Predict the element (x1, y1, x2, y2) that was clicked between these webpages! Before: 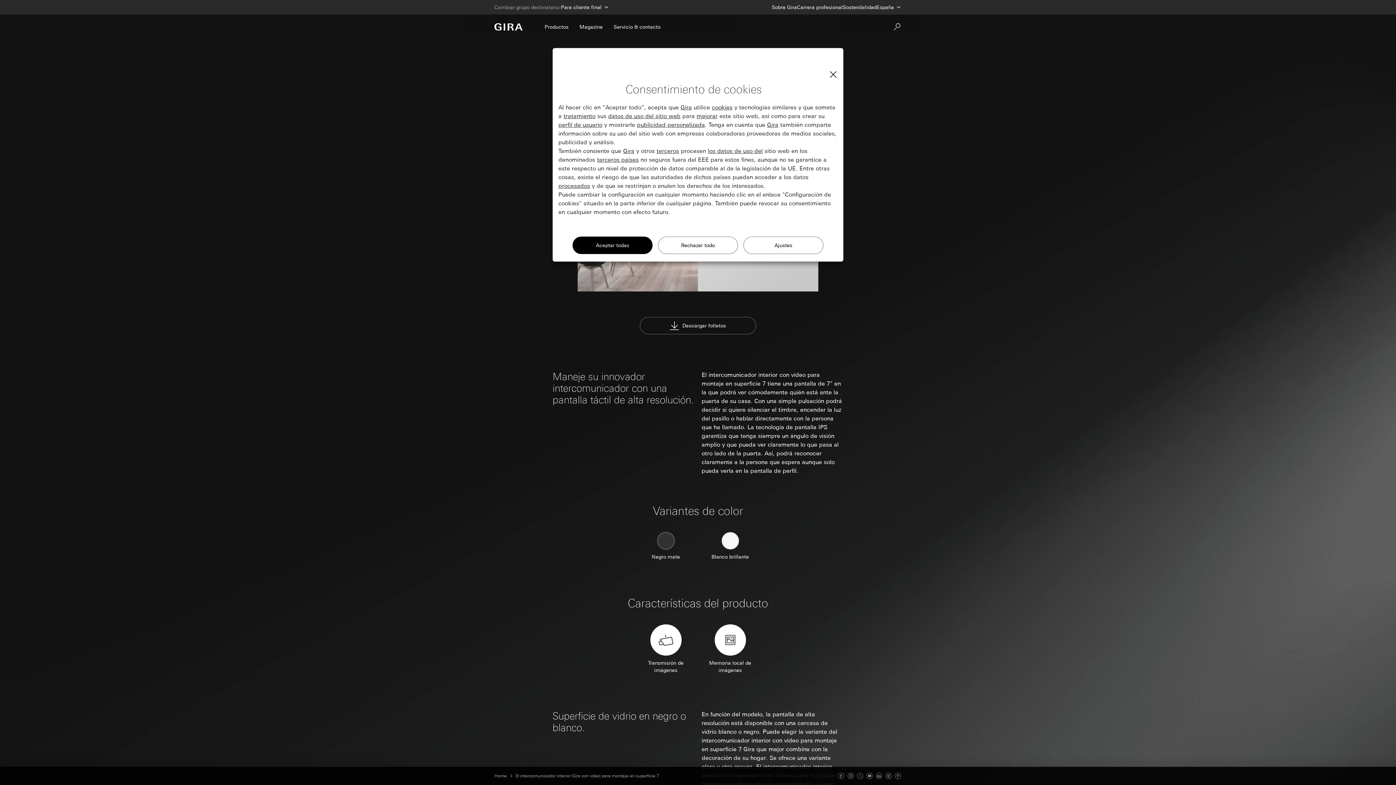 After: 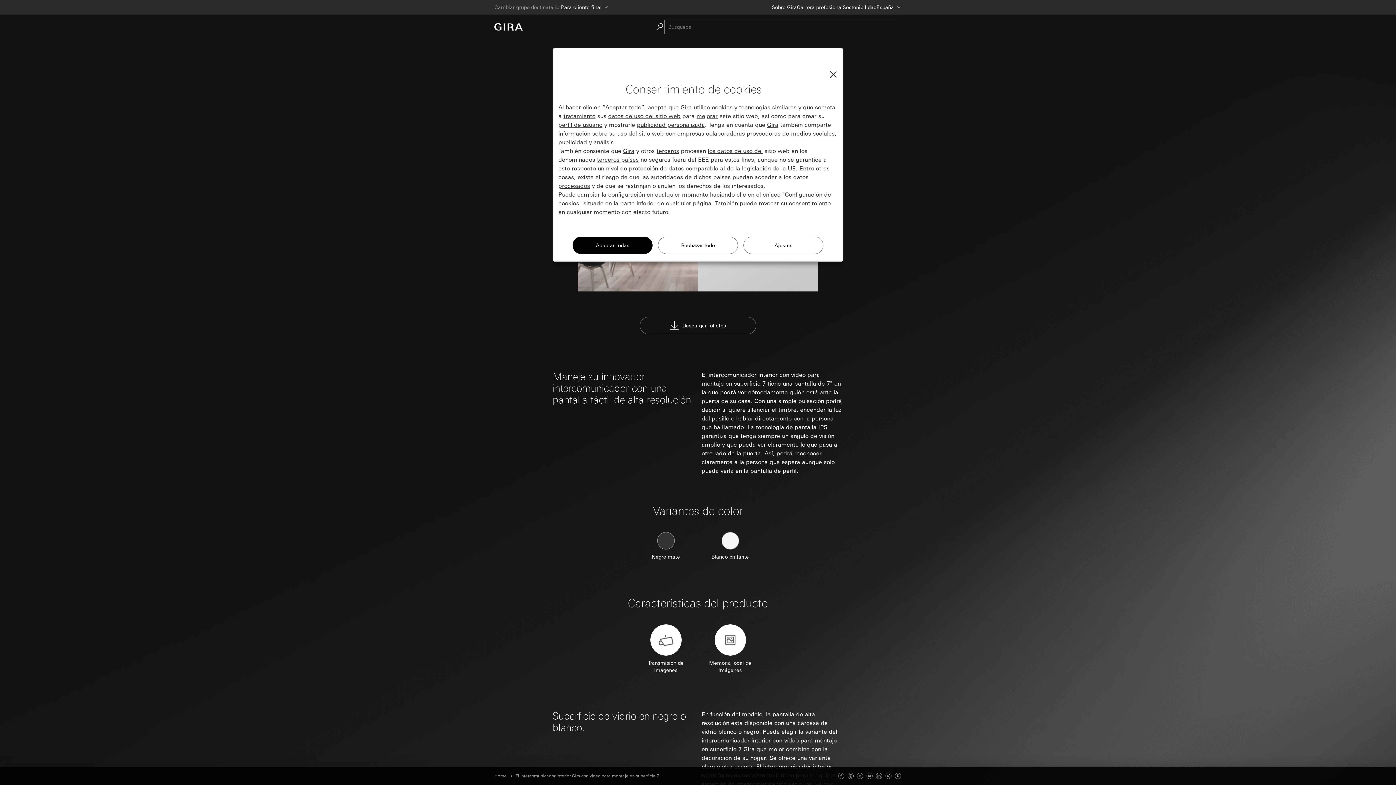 Action: bbox: (893, 22, 901, 31)